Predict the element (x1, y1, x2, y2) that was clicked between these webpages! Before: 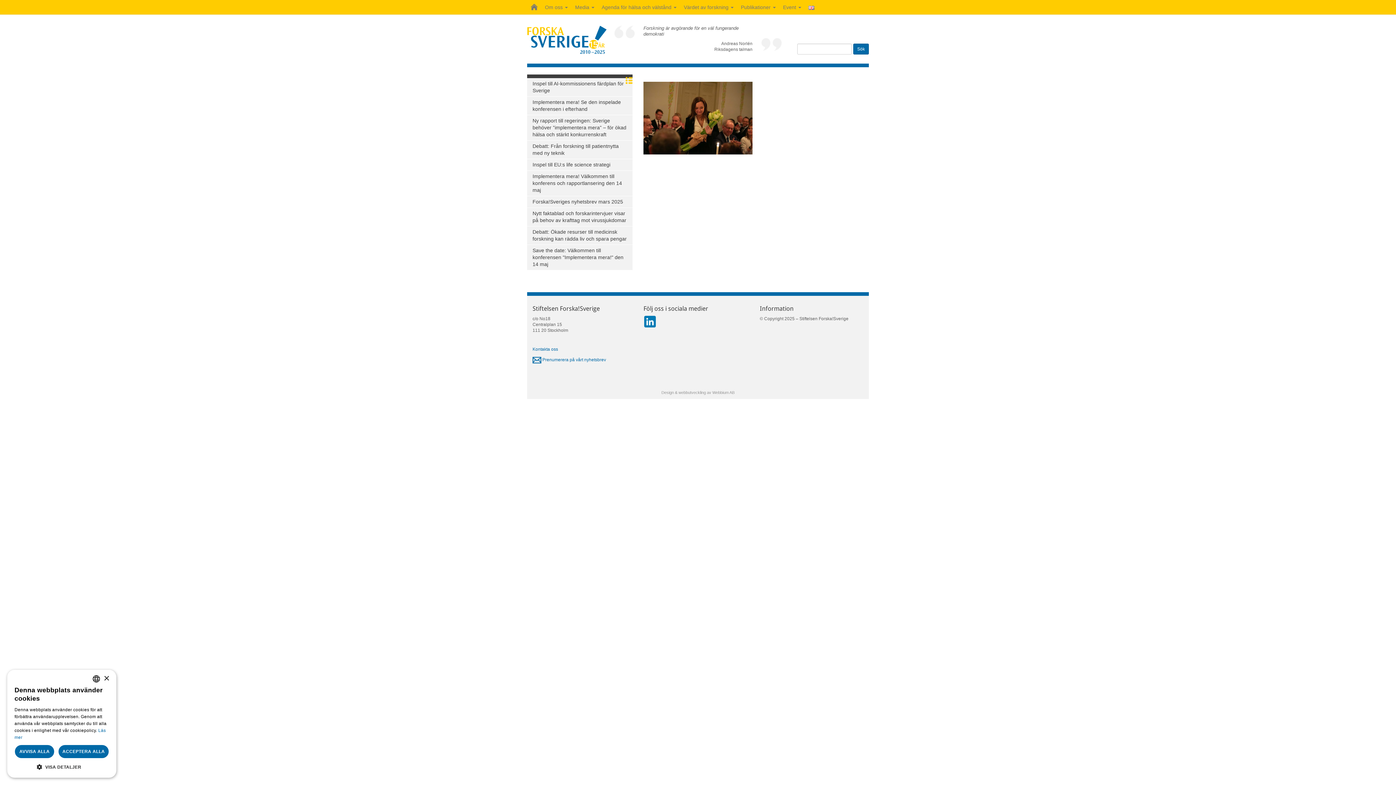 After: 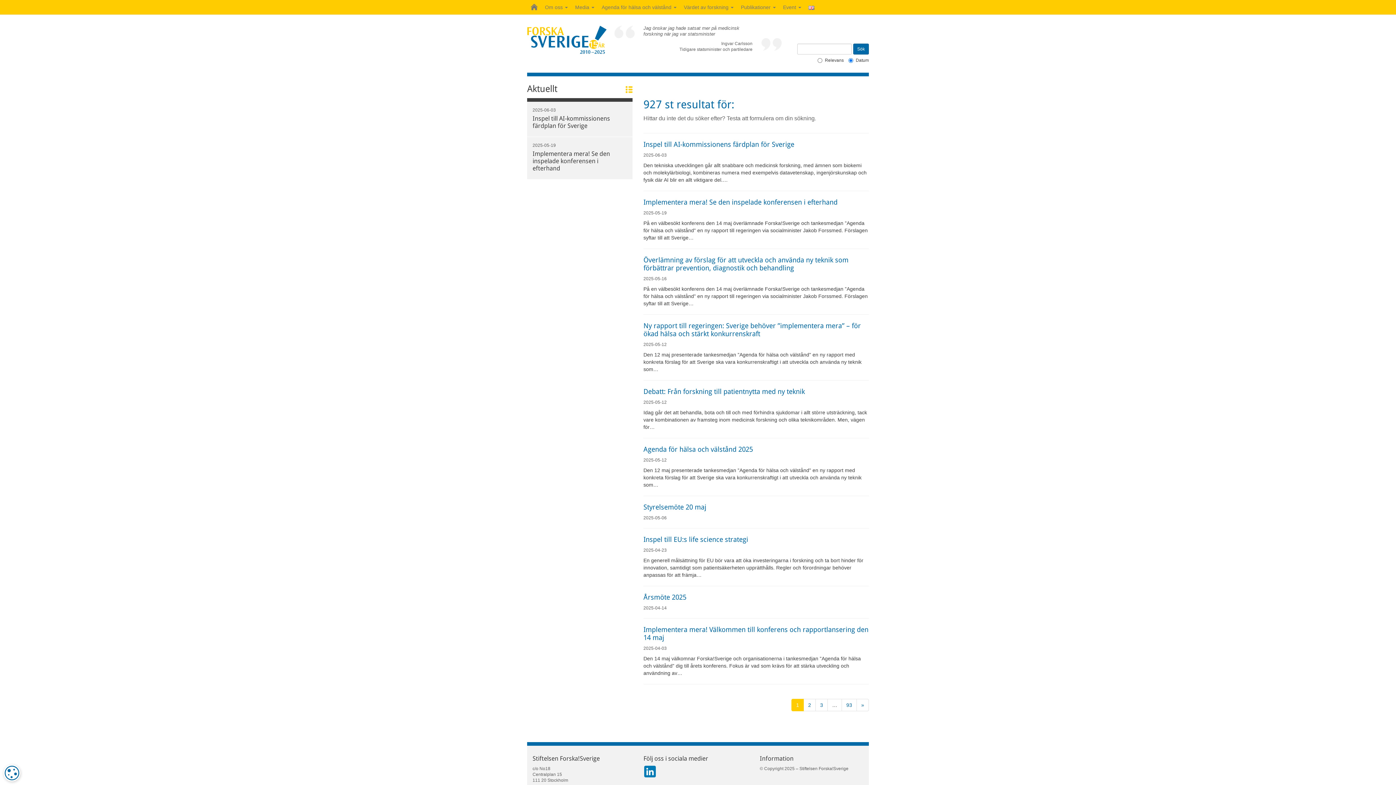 Action: bbox: (853, 43, 869, 54) label: Sök